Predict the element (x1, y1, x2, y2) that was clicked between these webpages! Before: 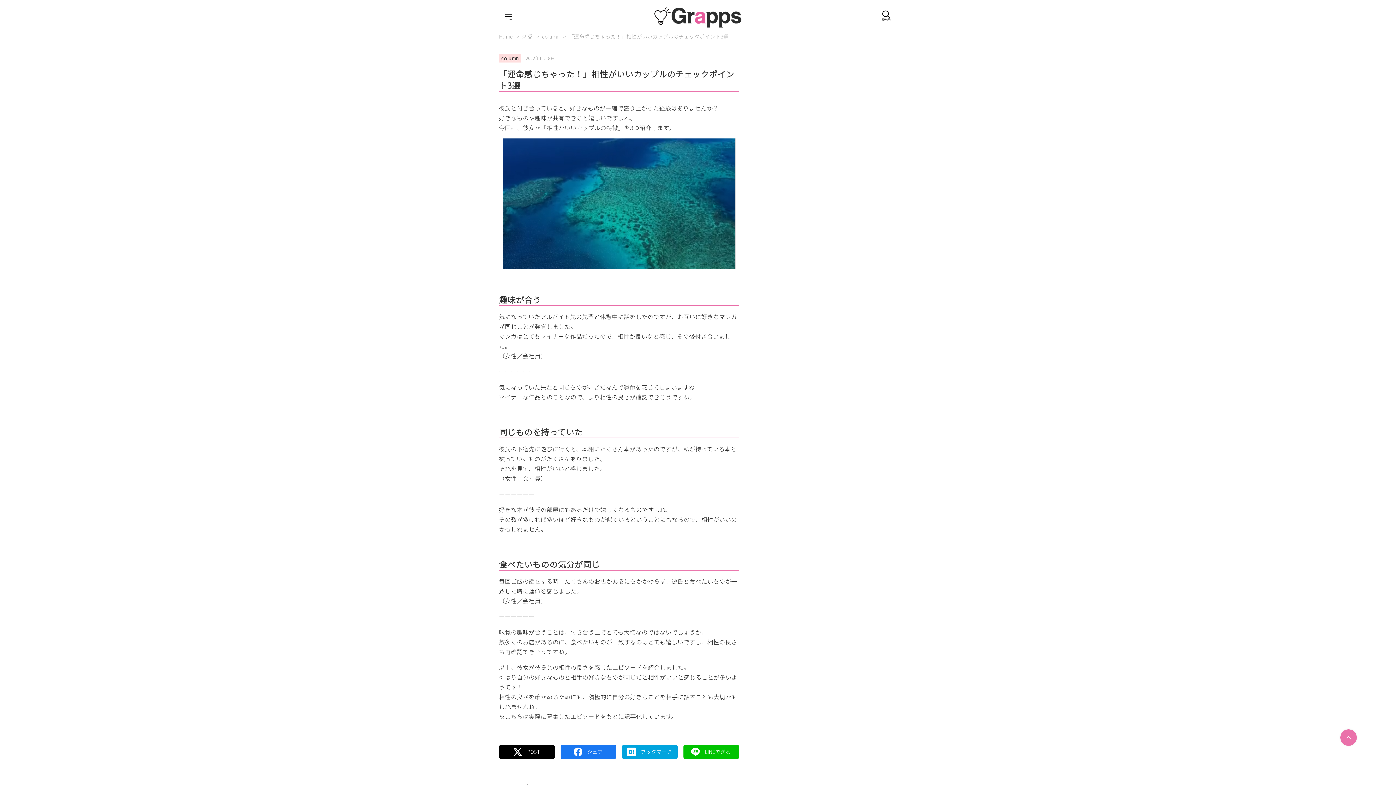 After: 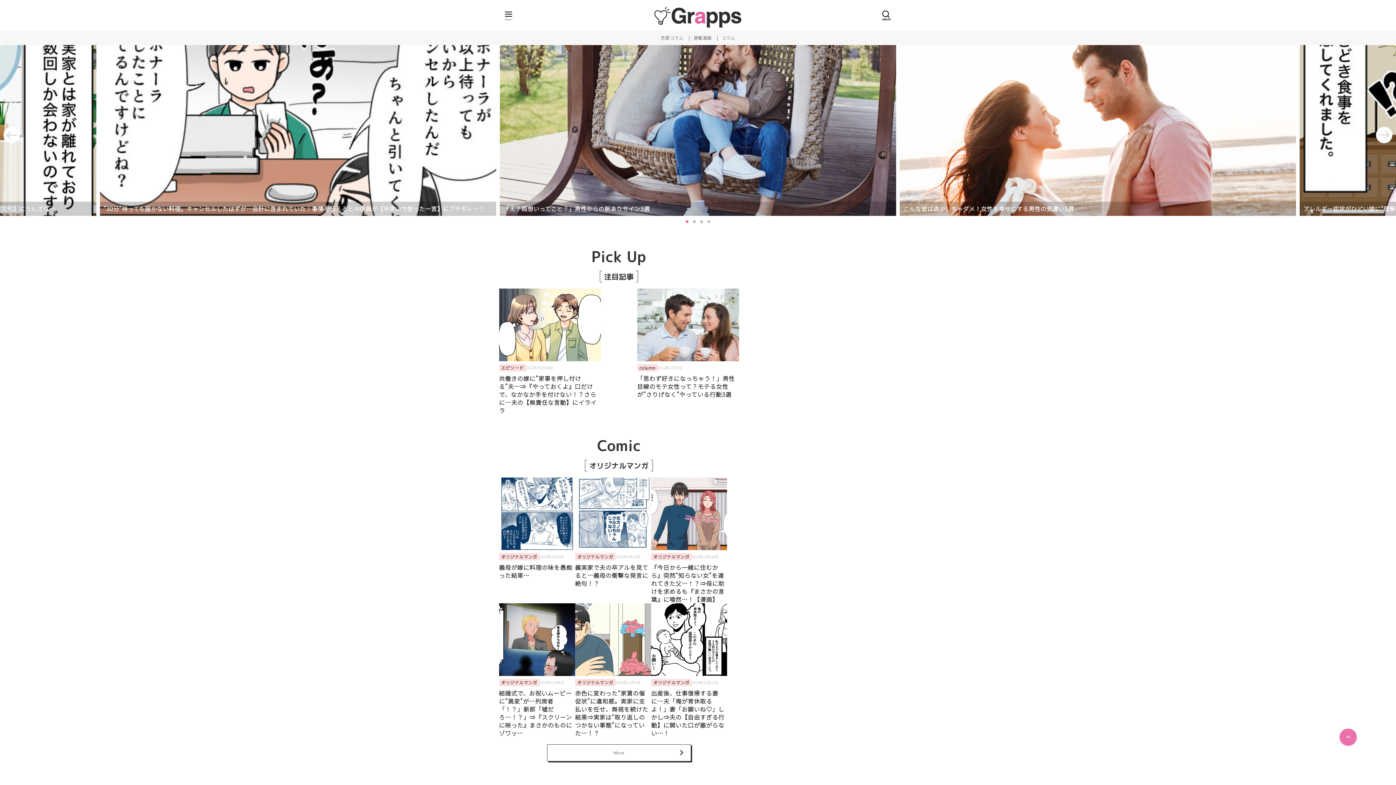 Action: bbox: (510, 5, 885, 27)